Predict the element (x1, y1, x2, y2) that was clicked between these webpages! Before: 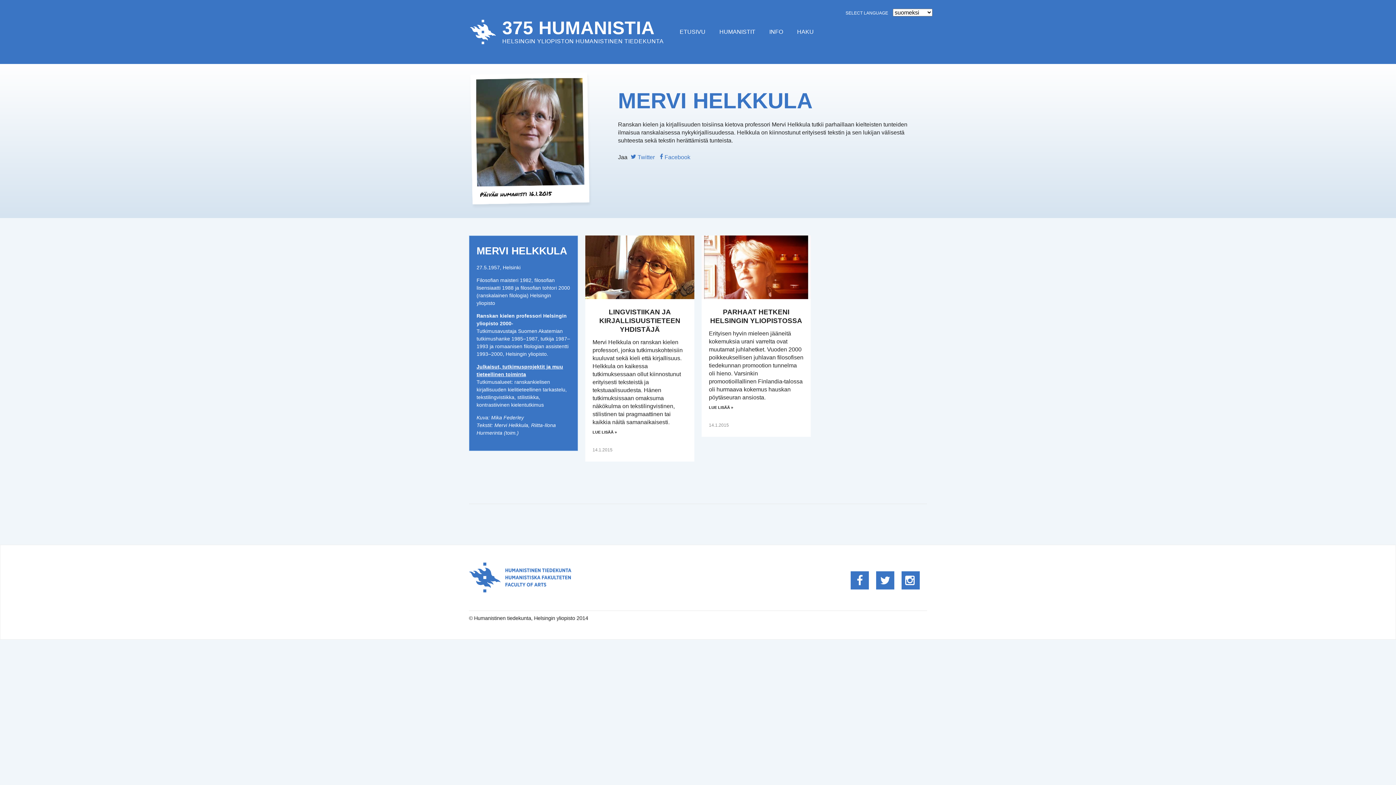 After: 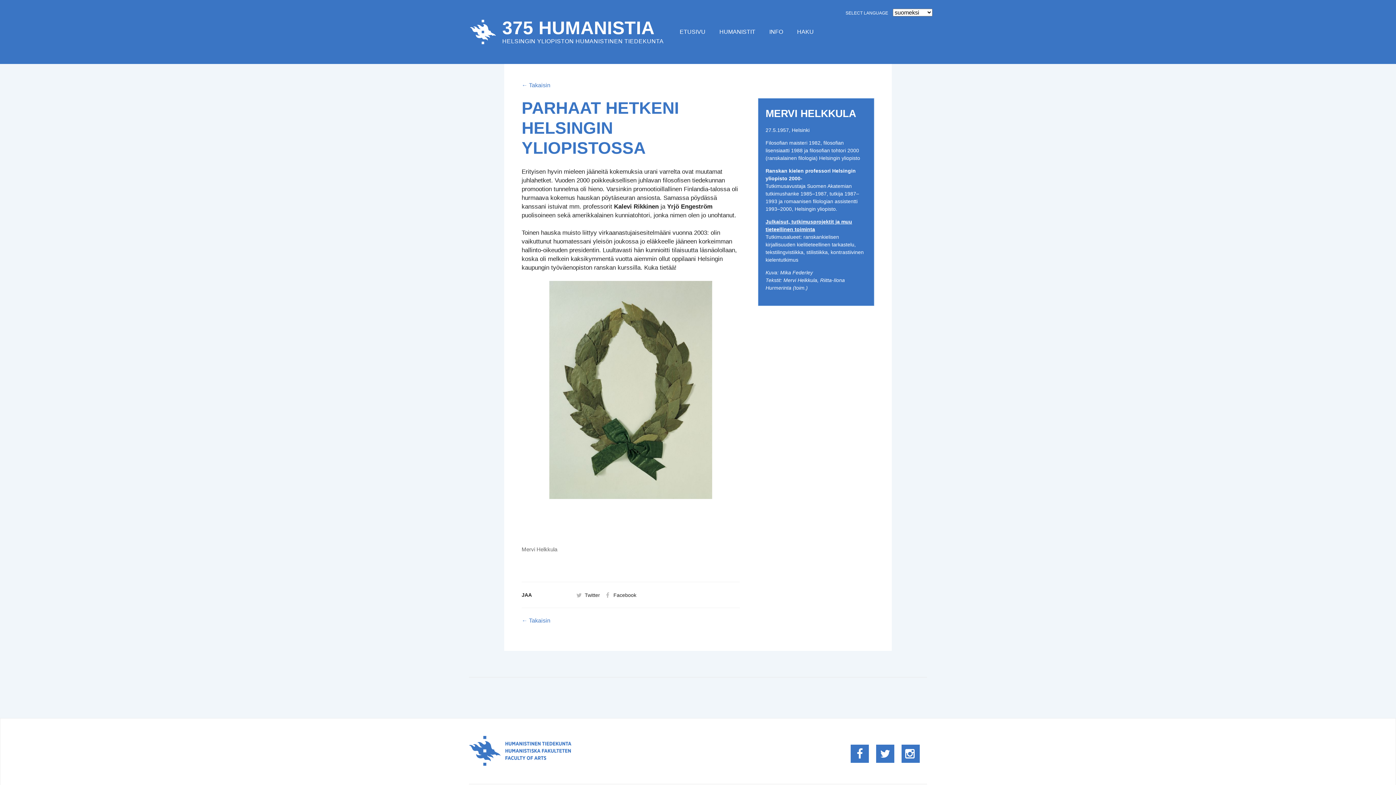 Action: label: LUE LISÄÄ bbox: (709, 401, 733, 413)